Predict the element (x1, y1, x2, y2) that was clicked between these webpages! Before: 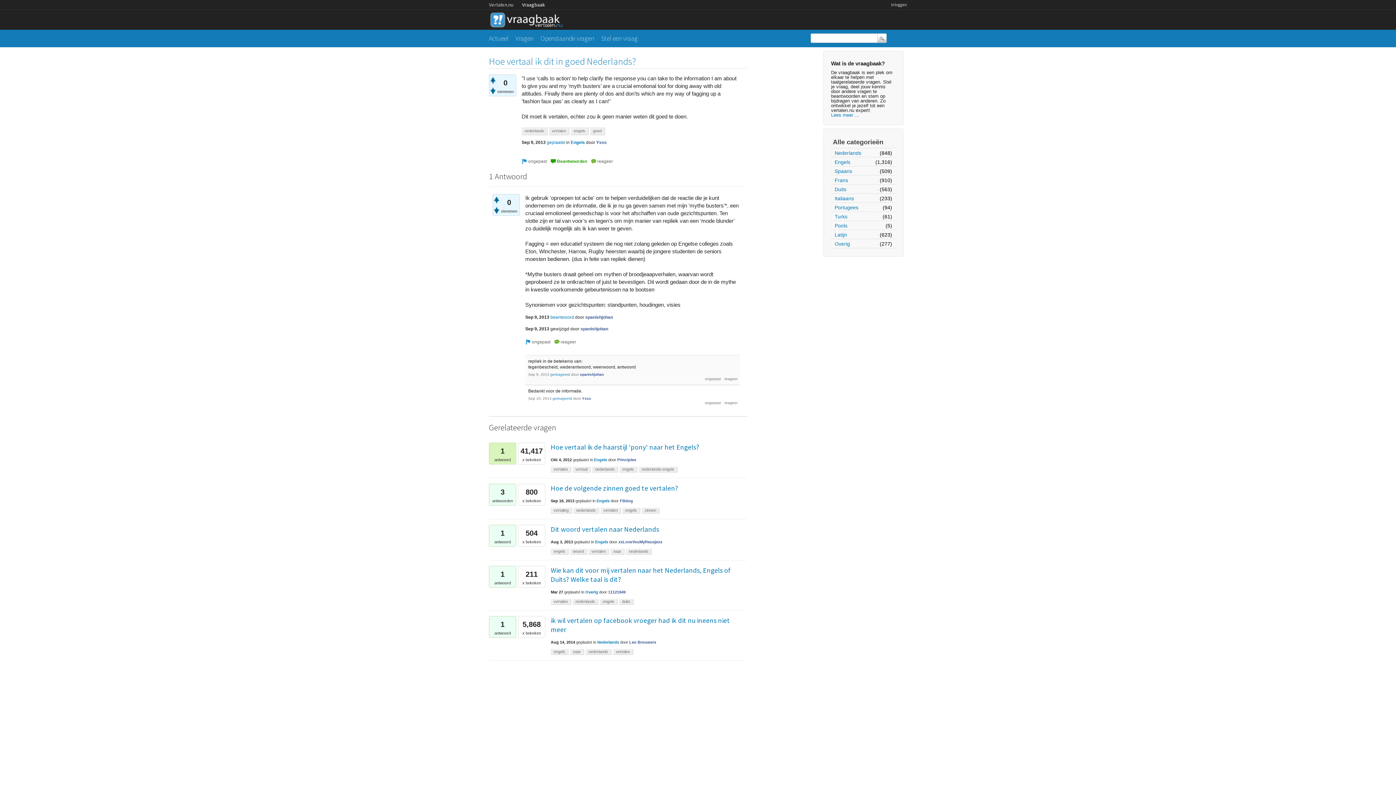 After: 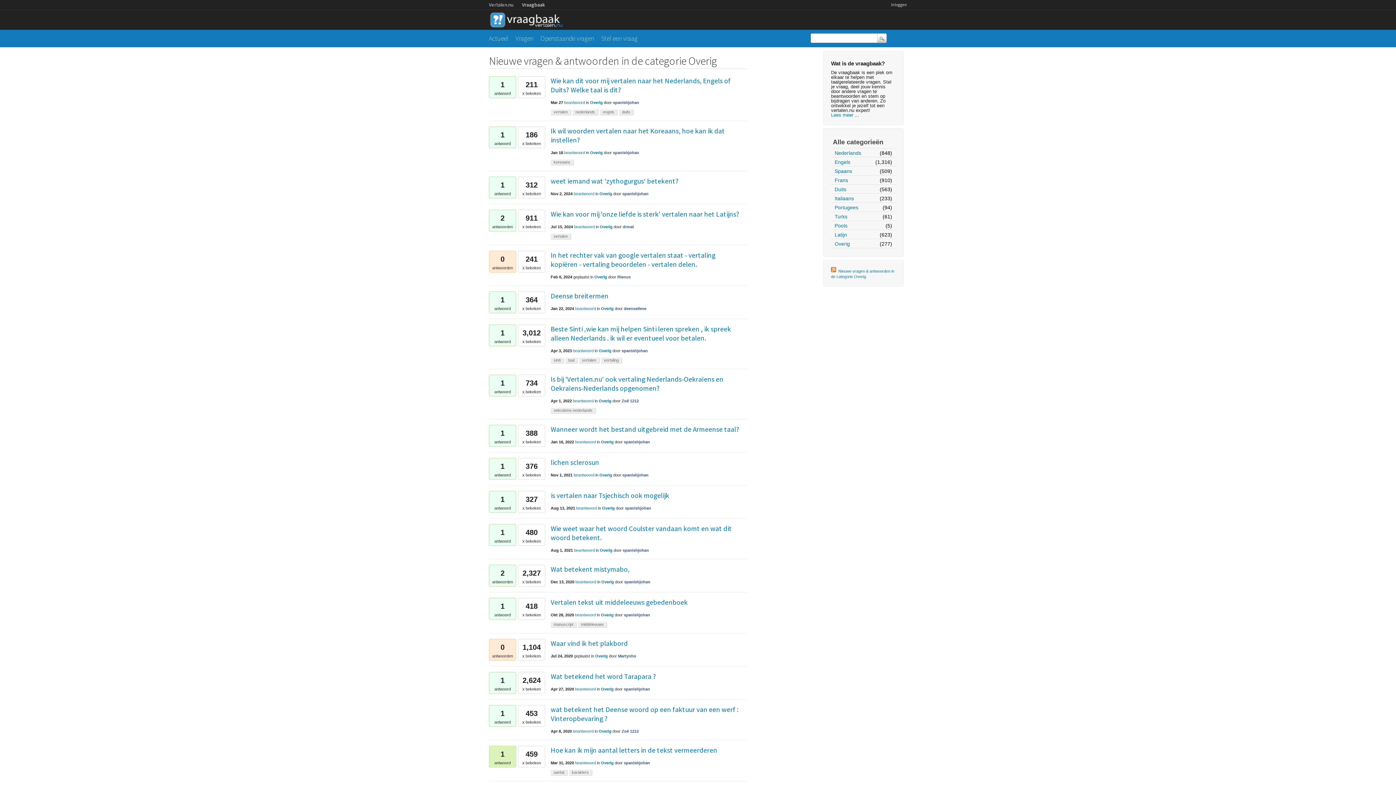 Action: bbox: (585, 590, 598, 594) label: Overig